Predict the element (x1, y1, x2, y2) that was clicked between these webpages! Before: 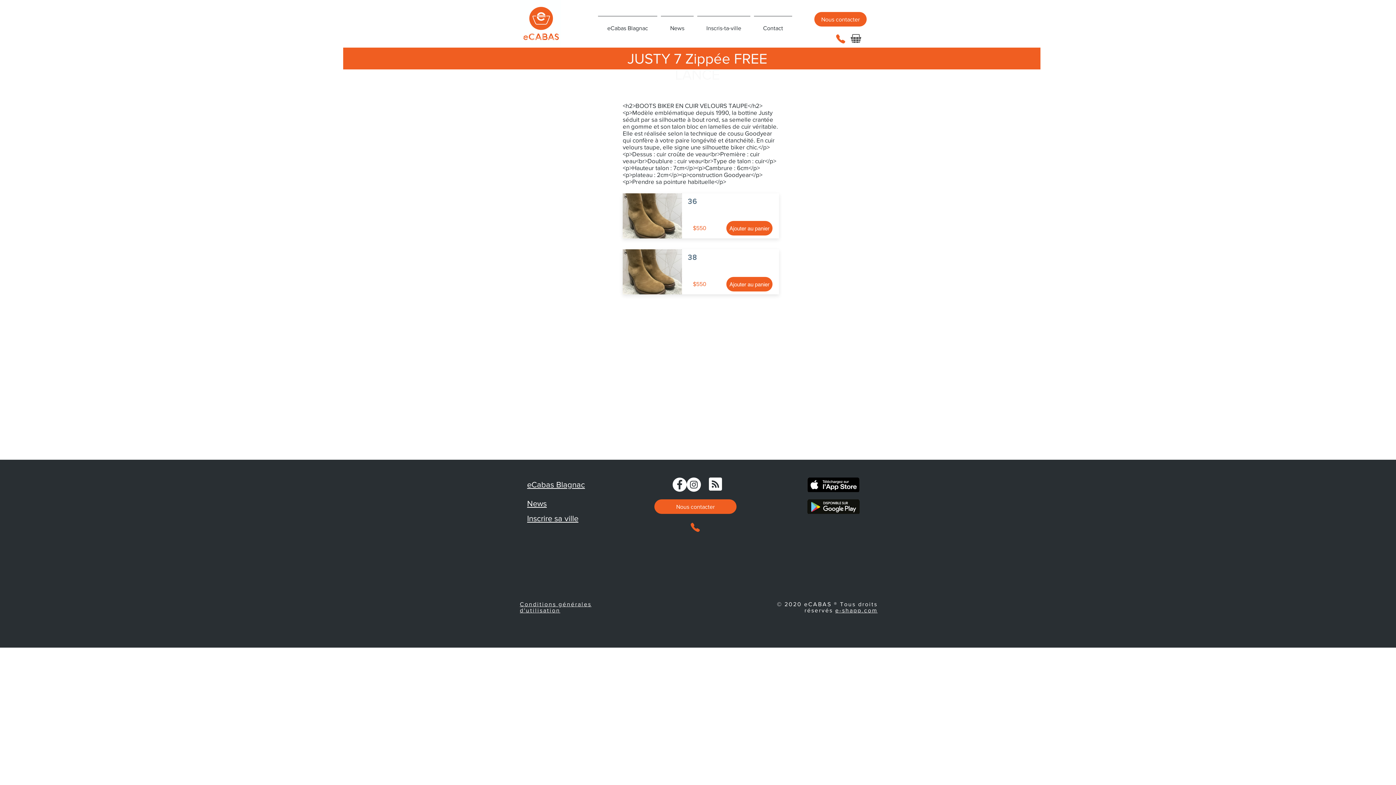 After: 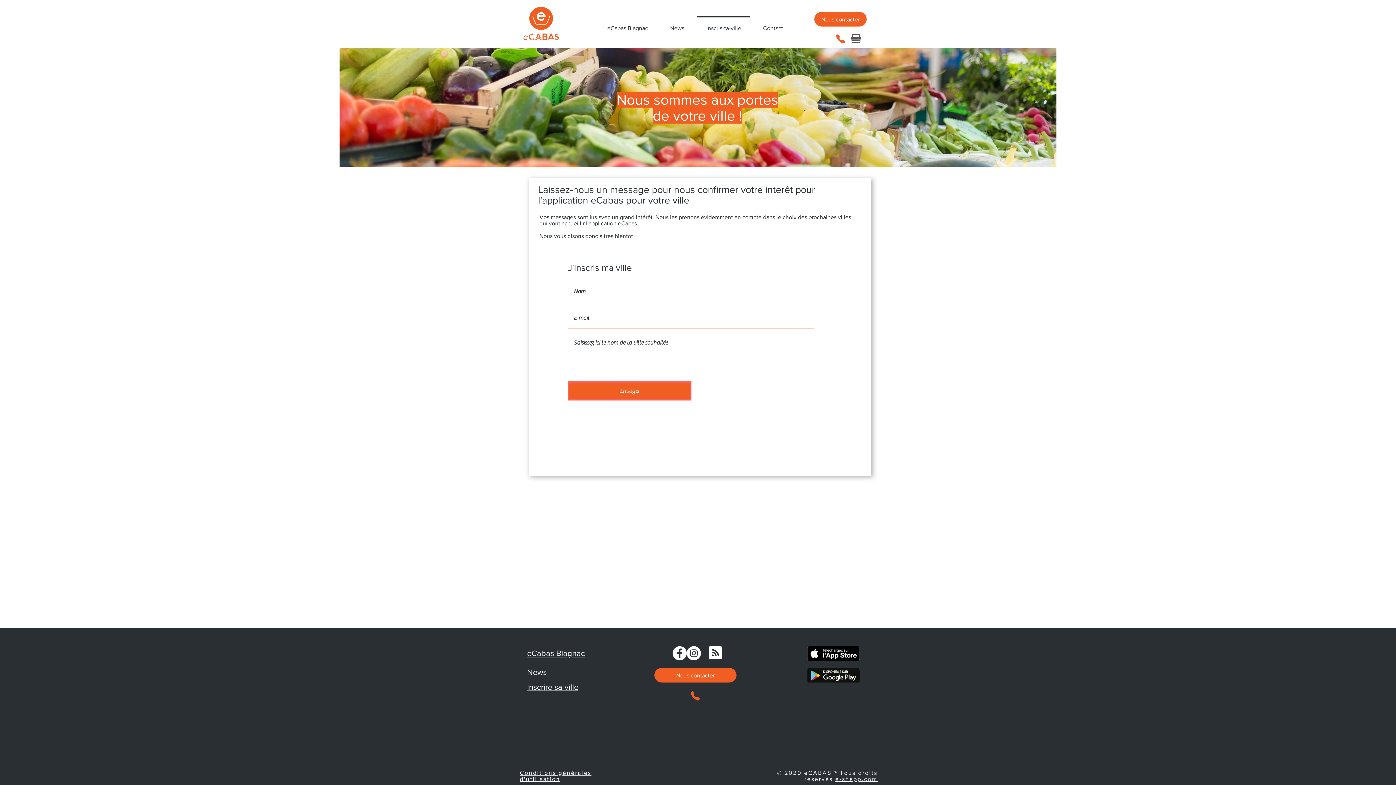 Action: label: Inscrire sa ville bbox: (527, 514, 578, 522)